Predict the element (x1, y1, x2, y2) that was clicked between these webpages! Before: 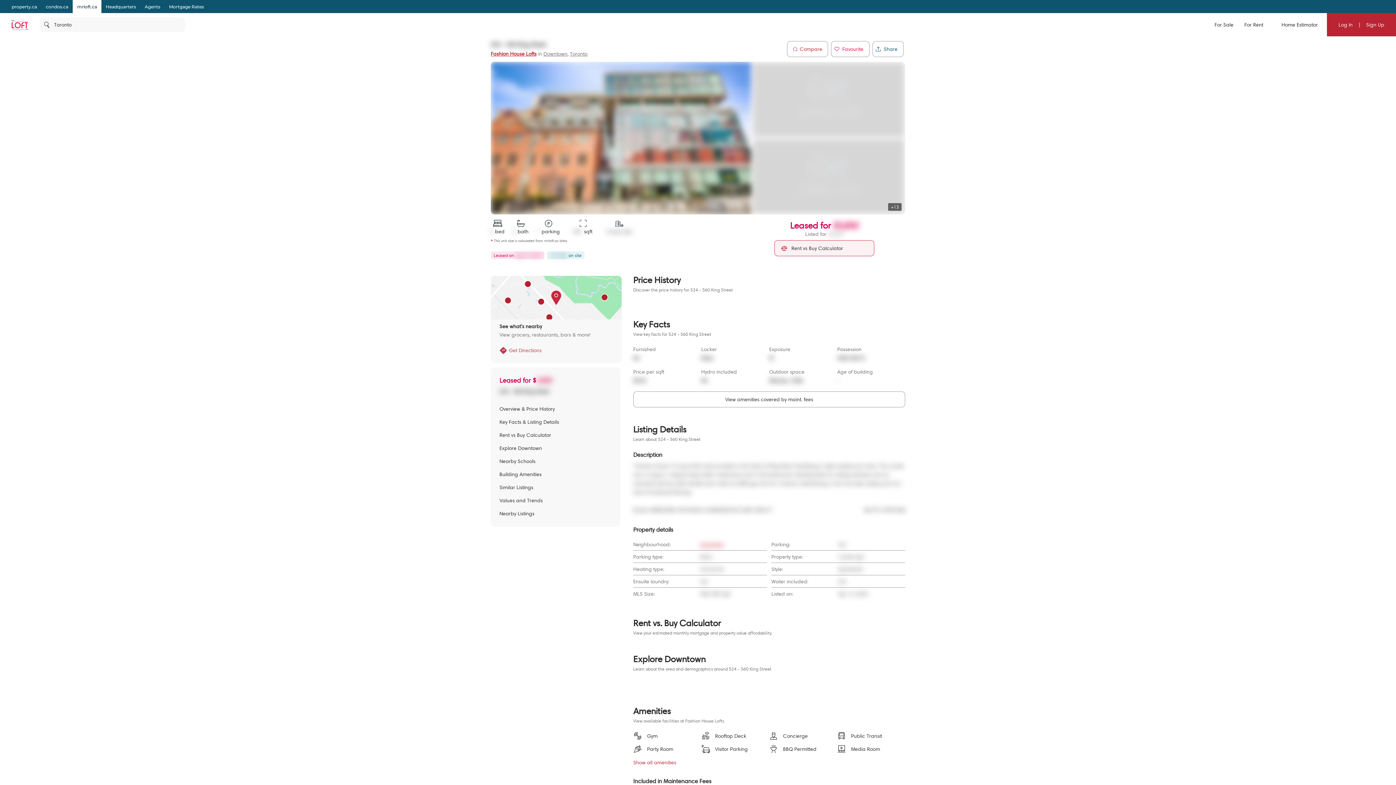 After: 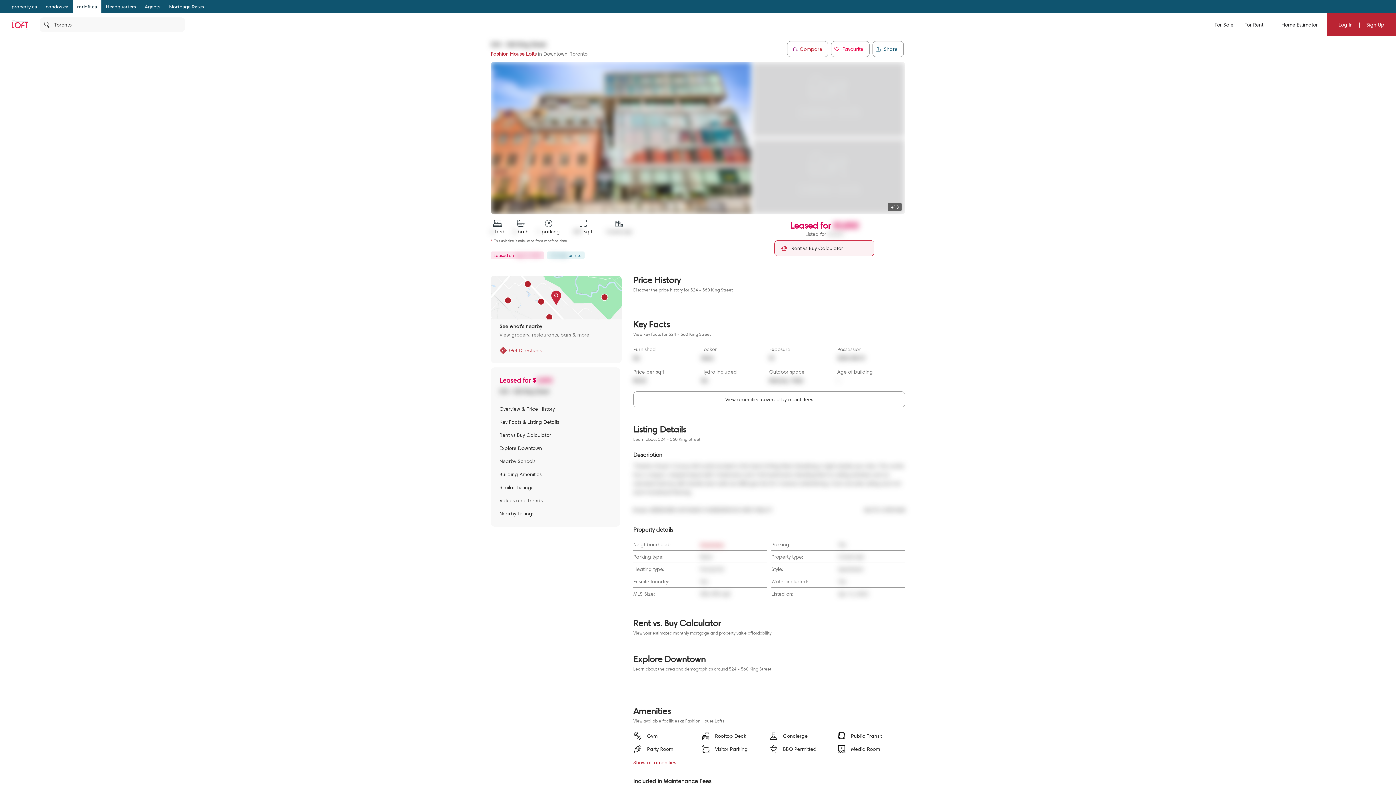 Action: bbox: (72, 2, 101, 10) label: mrloft.ca